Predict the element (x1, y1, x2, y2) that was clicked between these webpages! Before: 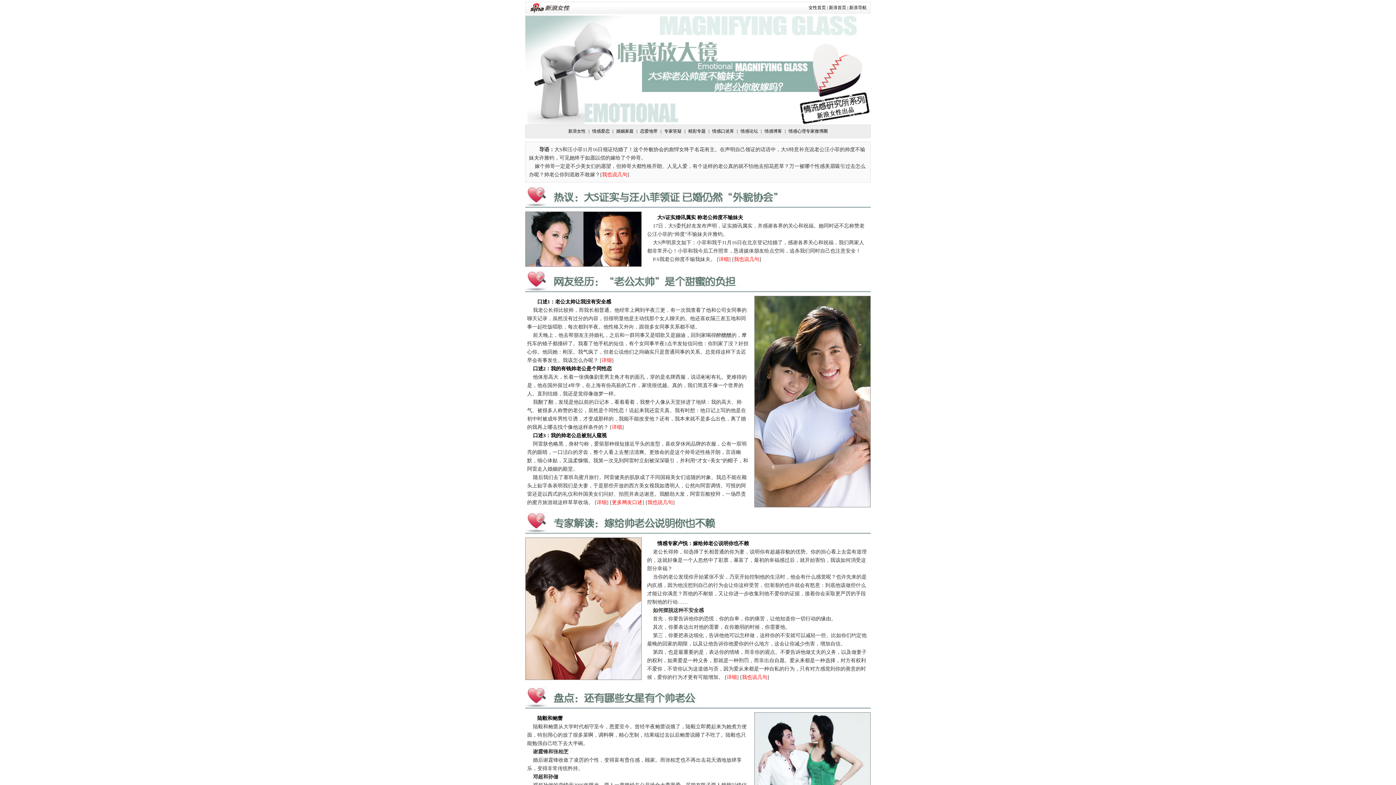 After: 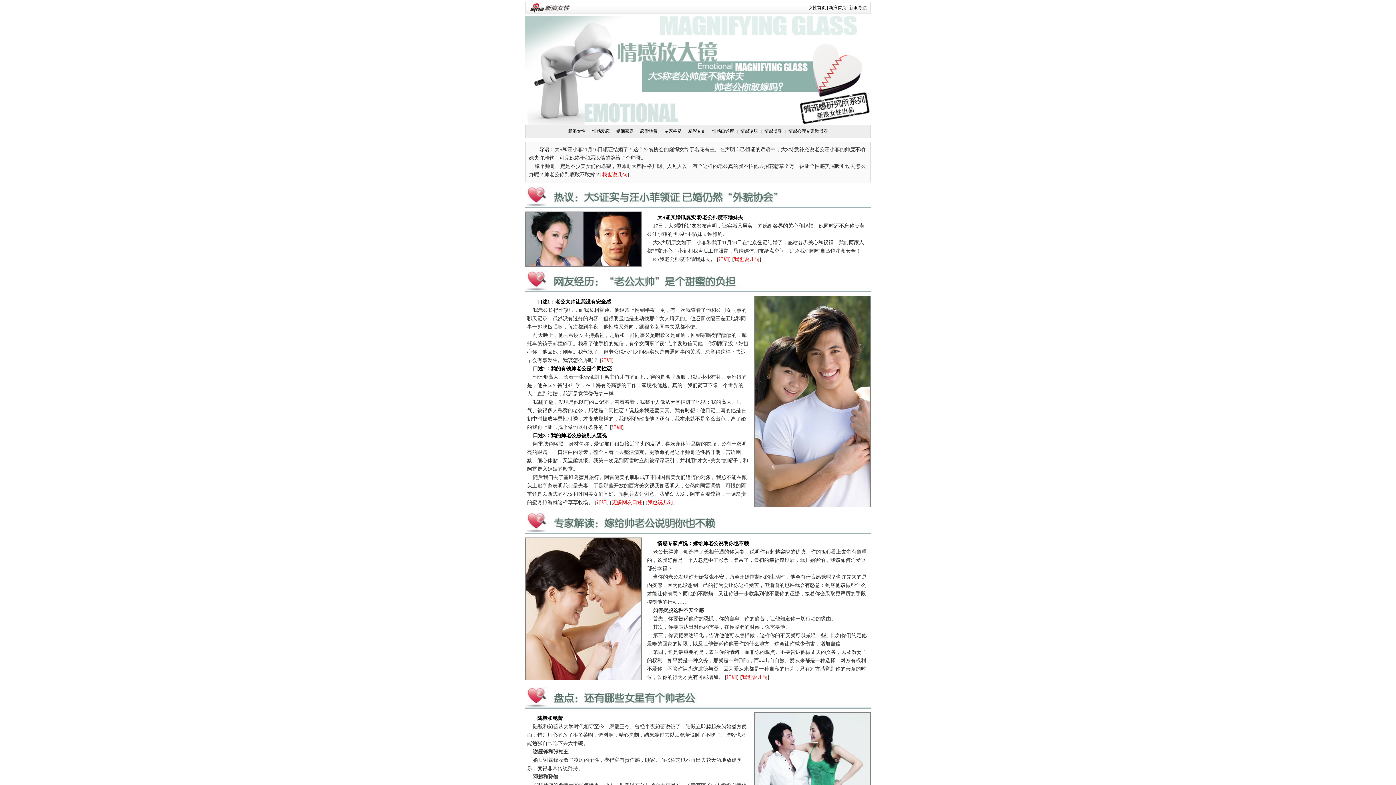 Action: bbox: (602, 172, 627, 177) label: 我也说几句